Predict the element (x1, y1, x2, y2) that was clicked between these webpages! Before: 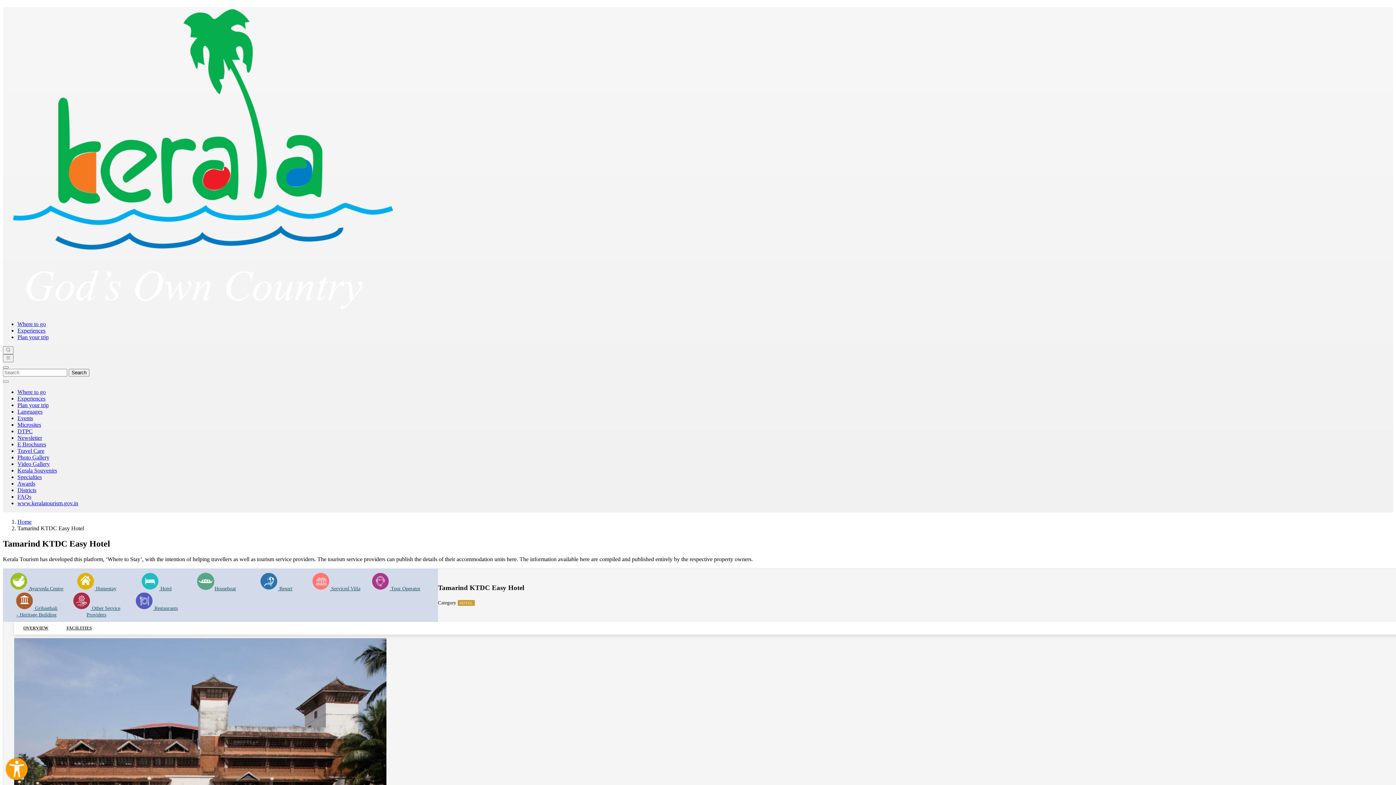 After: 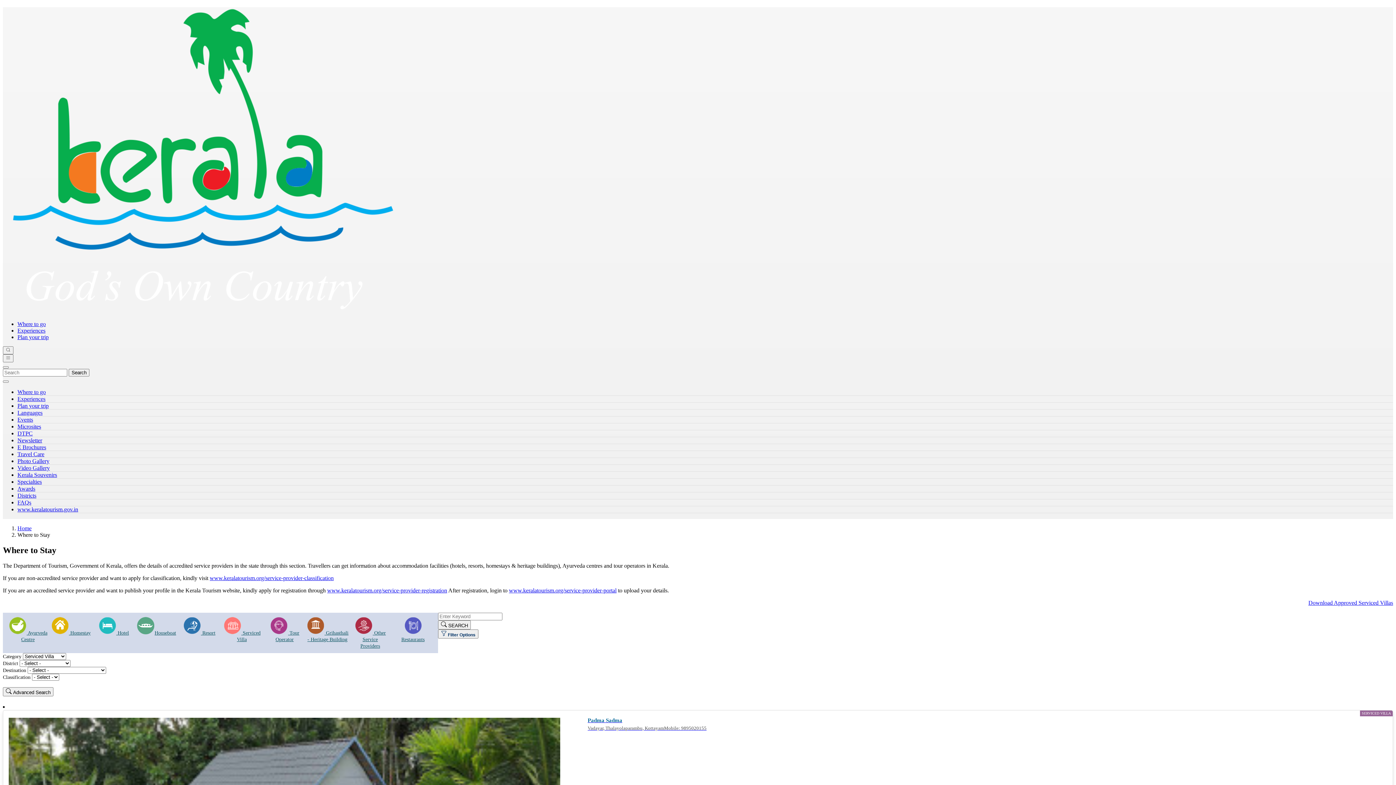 Action: bbox: (311, 586, 360, 591) label:  Serviced Villa